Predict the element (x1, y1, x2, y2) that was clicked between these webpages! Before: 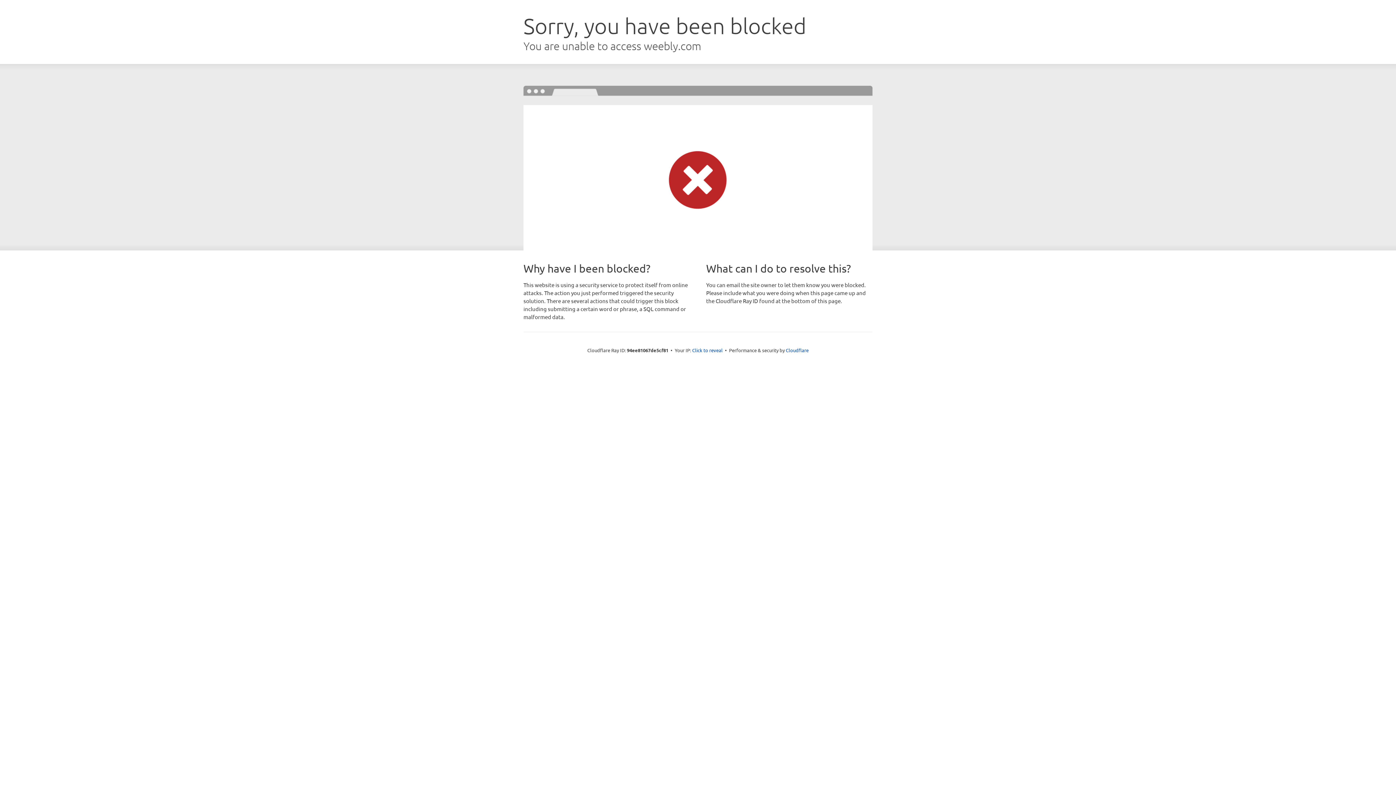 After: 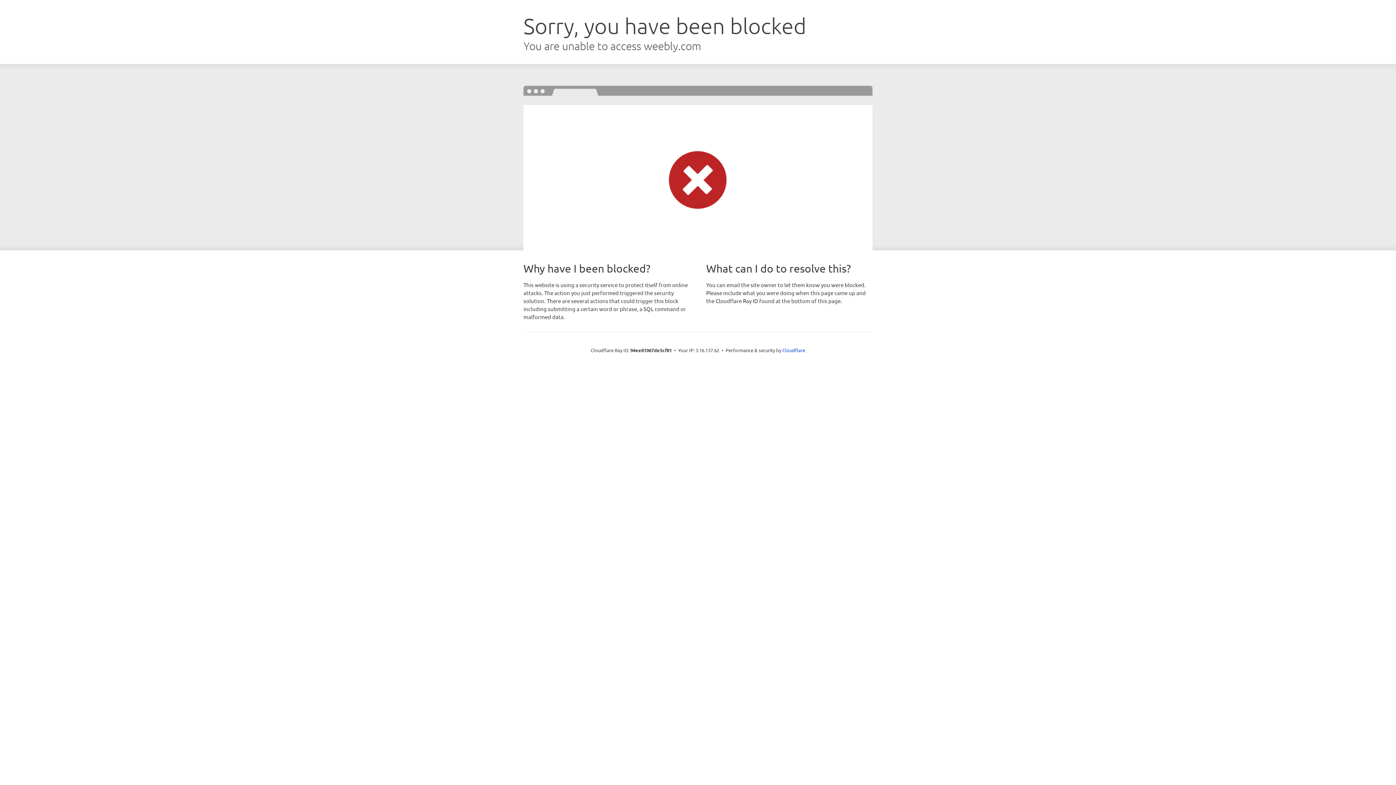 Action: bbox: (692, 346, 722, 353) label: Click to reveal